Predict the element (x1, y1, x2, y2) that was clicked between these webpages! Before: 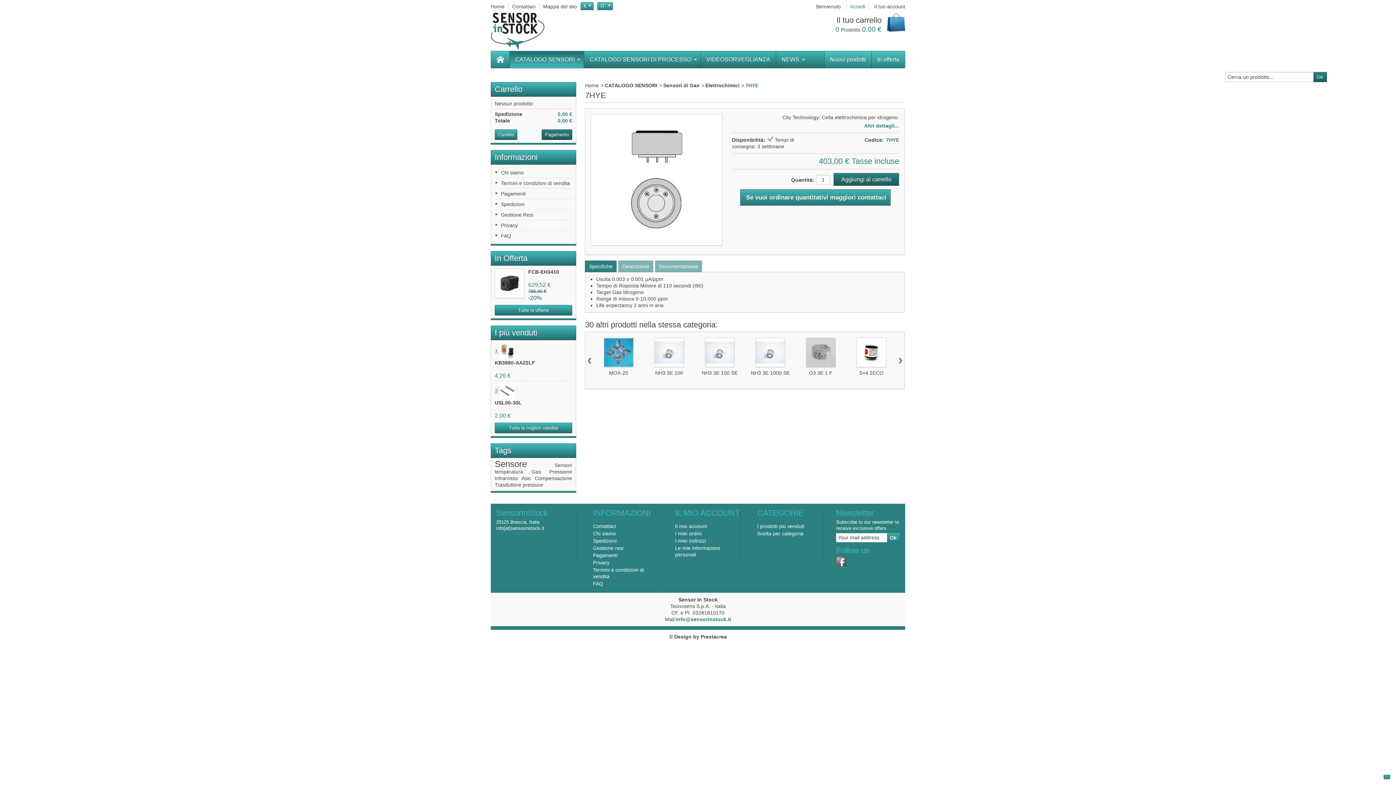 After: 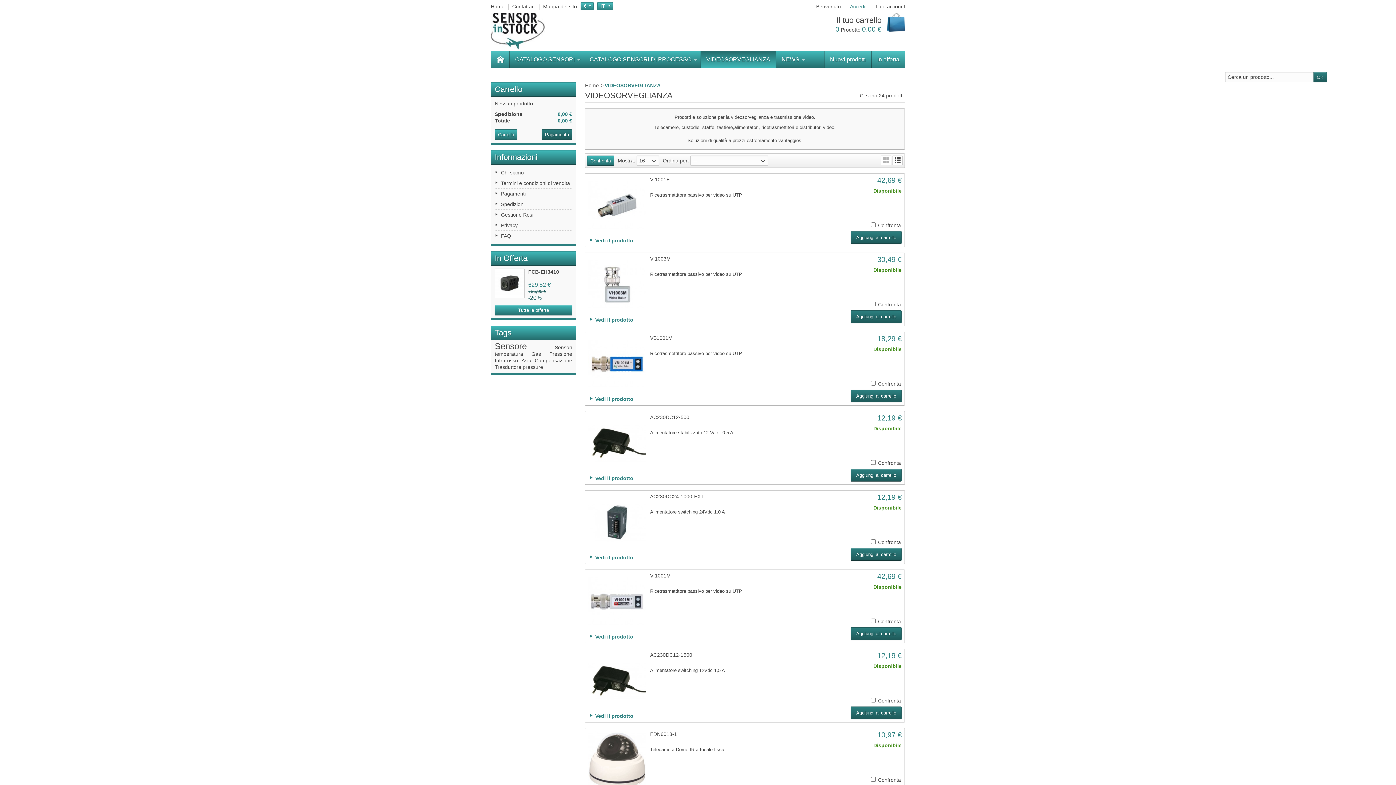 Action: label: VIDEOSORVEGLIANZA bbox: (701, 51, 776, 68)